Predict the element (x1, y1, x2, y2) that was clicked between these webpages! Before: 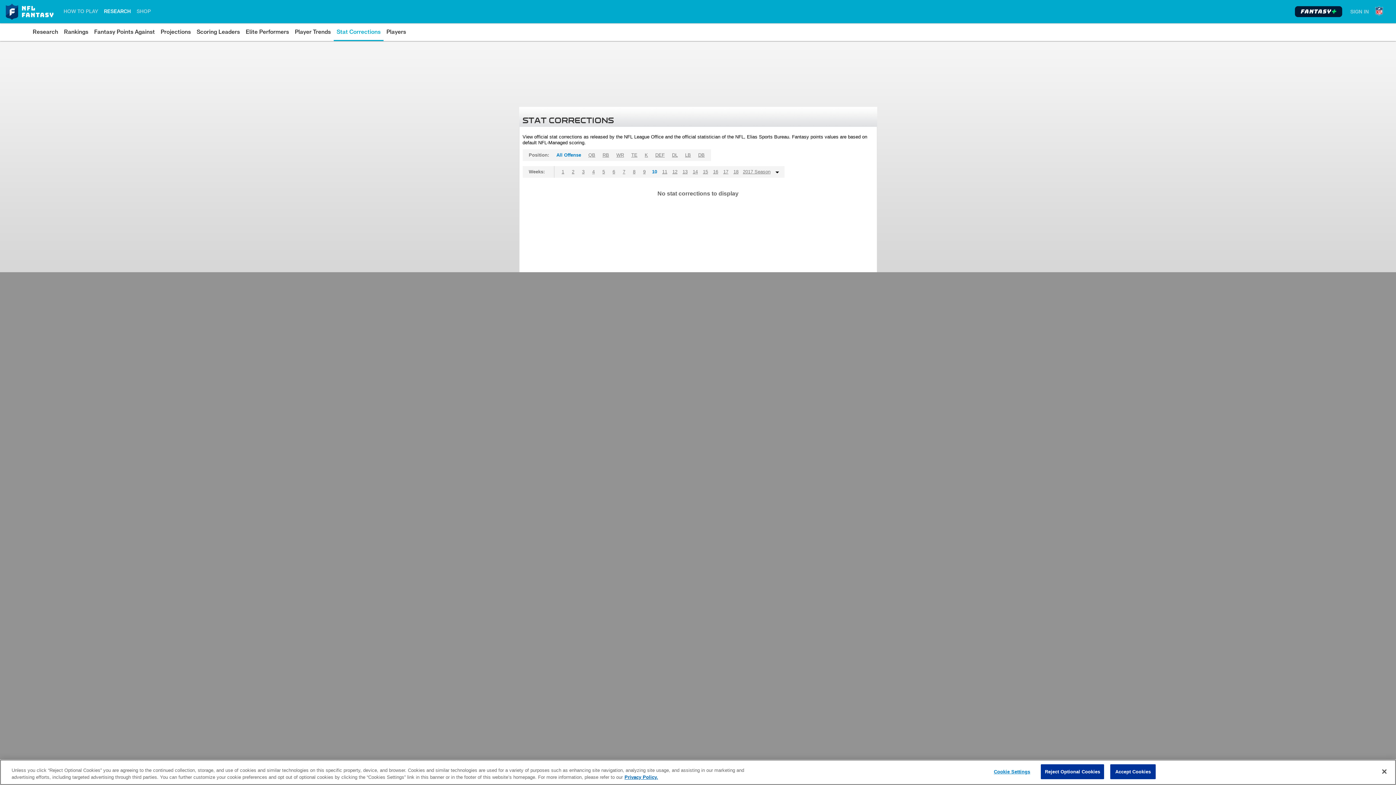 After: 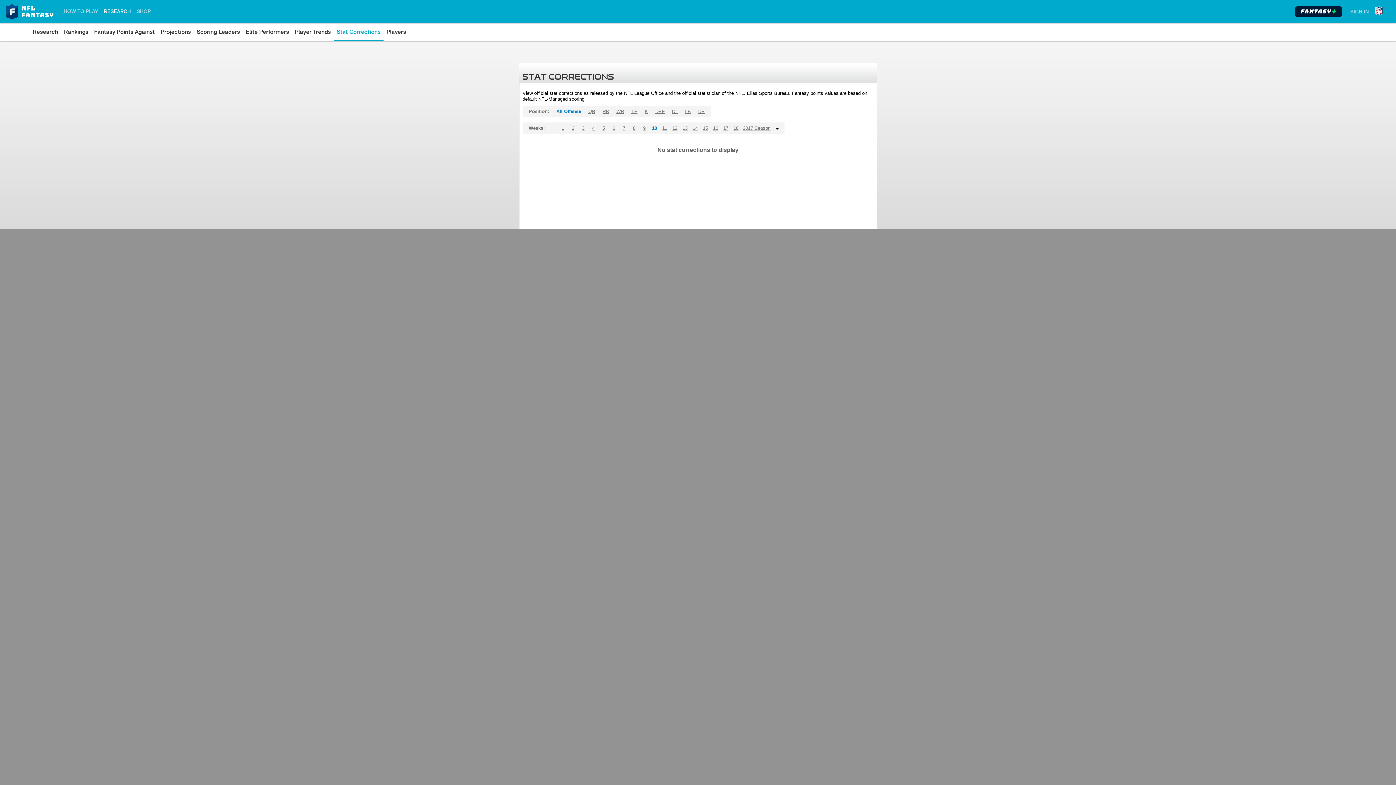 Action: label: Close bbox: (1376, 764, 1392, 780)